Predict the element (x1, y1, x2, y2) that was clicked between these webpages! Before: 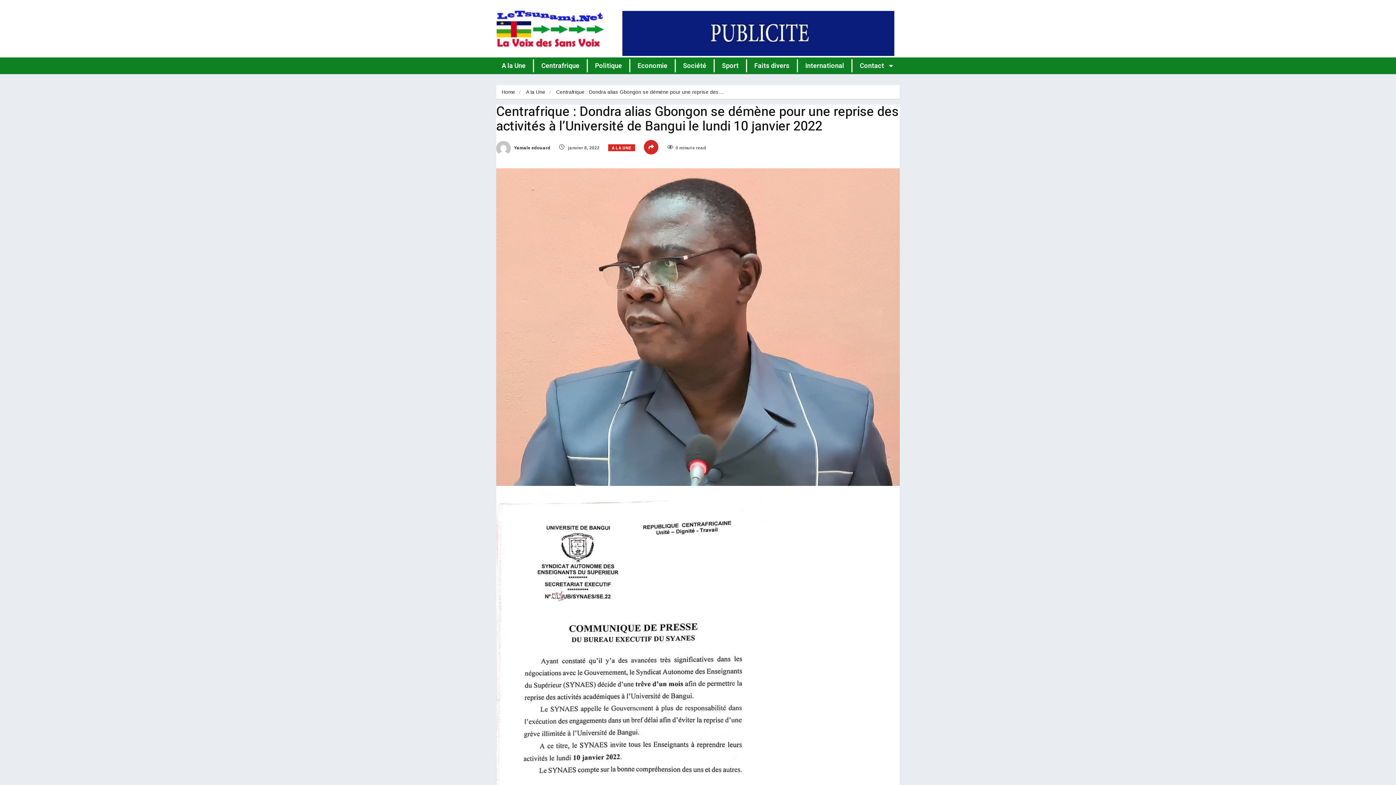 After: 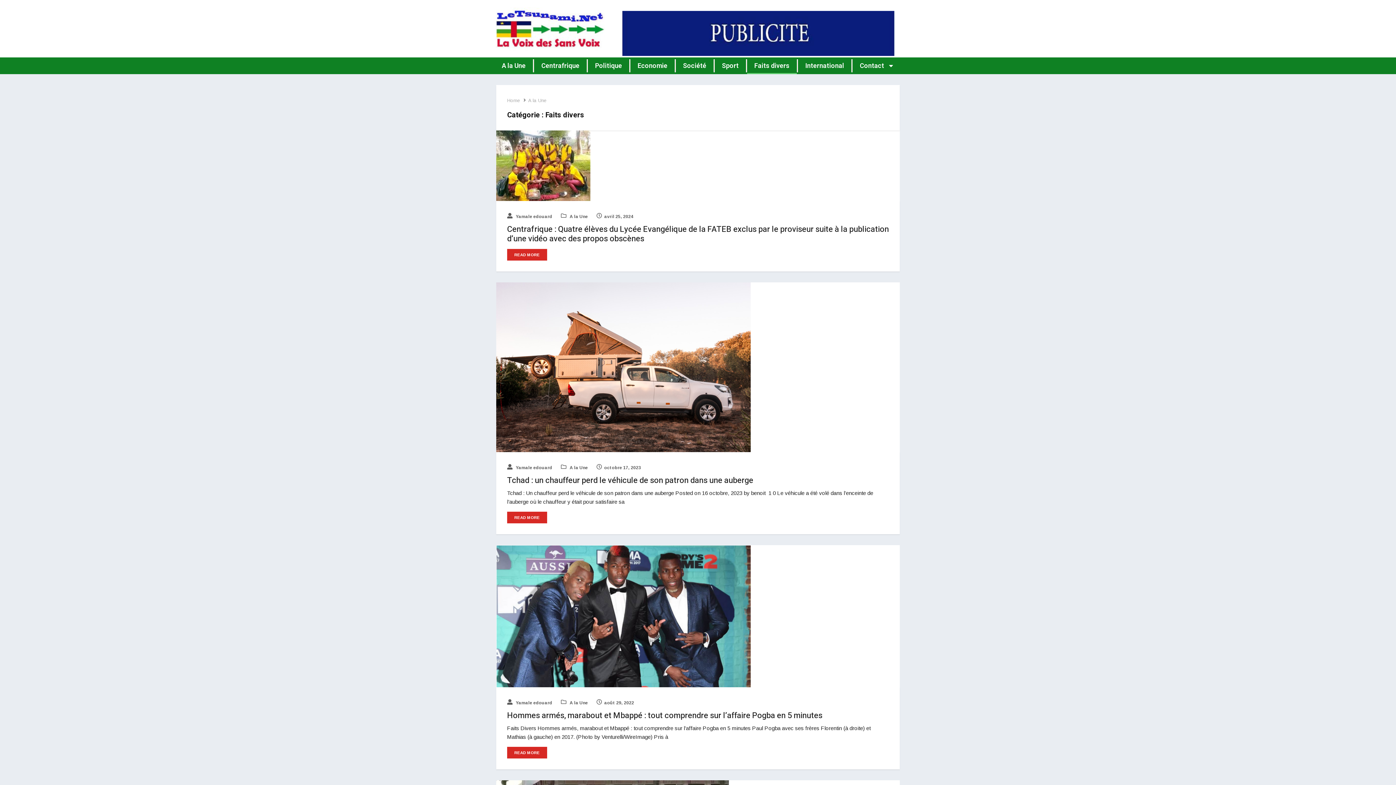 Action: bbox: (747, 57, 797, 74) label: Faits divers